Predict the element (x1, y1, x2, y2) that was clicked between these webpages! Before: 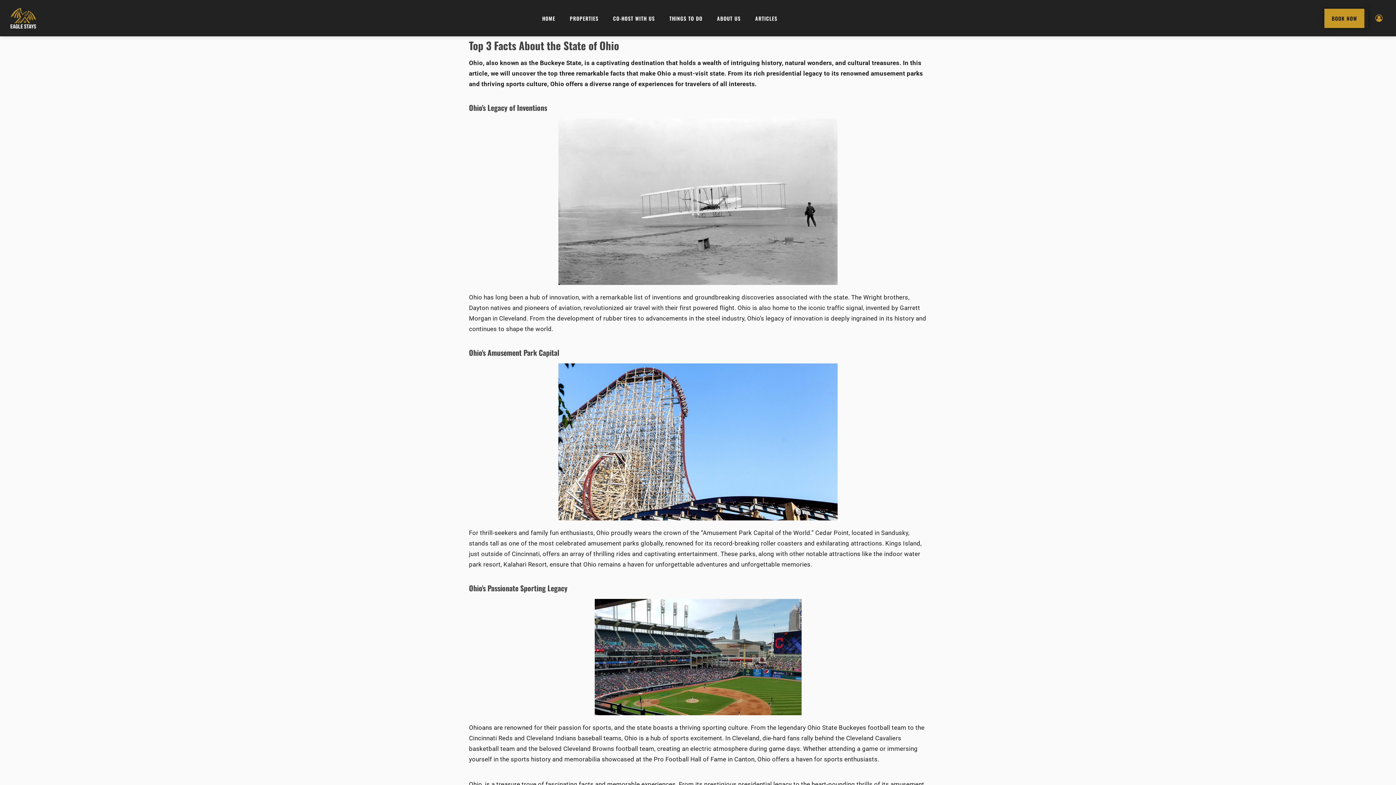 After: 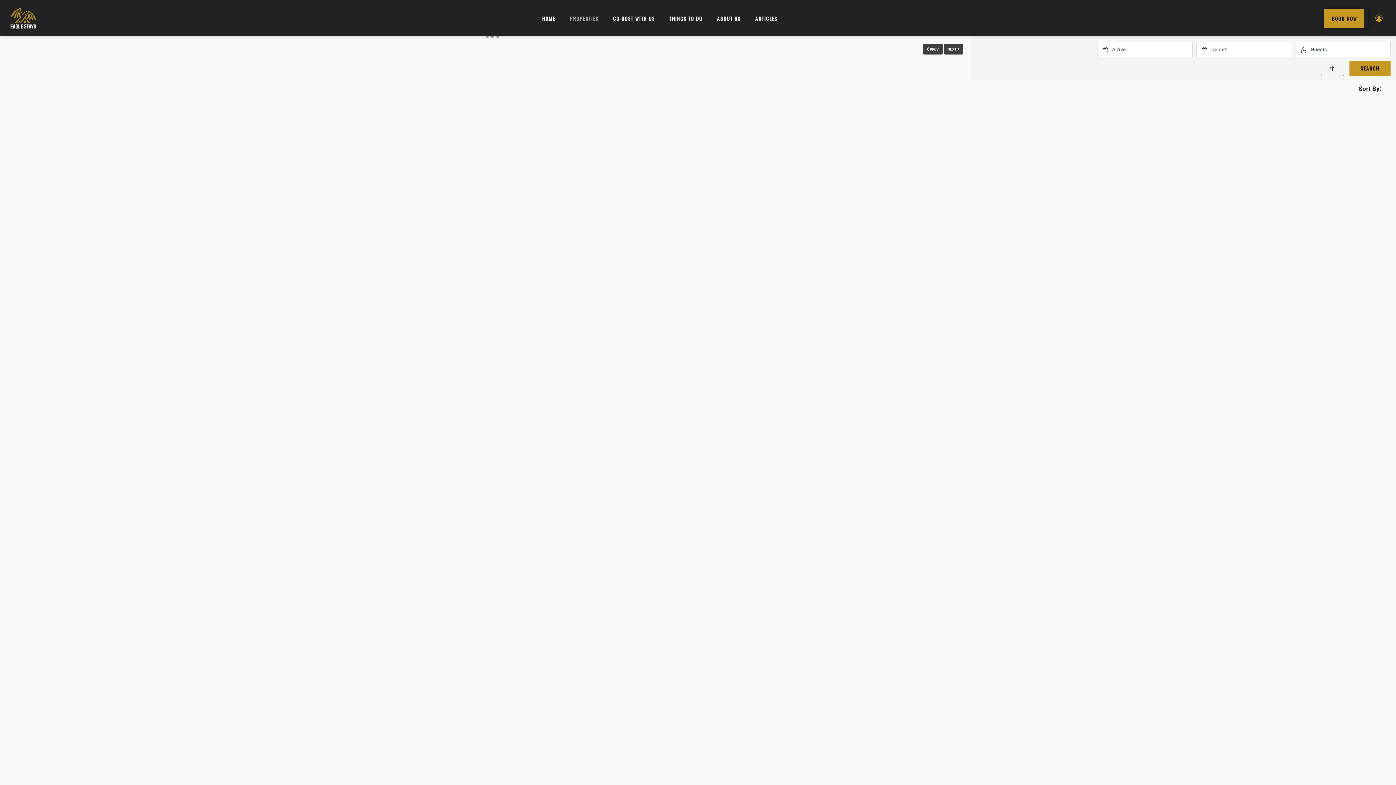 Action: bbox: (1324, 8, 1364, 27) label: BOOK NOW